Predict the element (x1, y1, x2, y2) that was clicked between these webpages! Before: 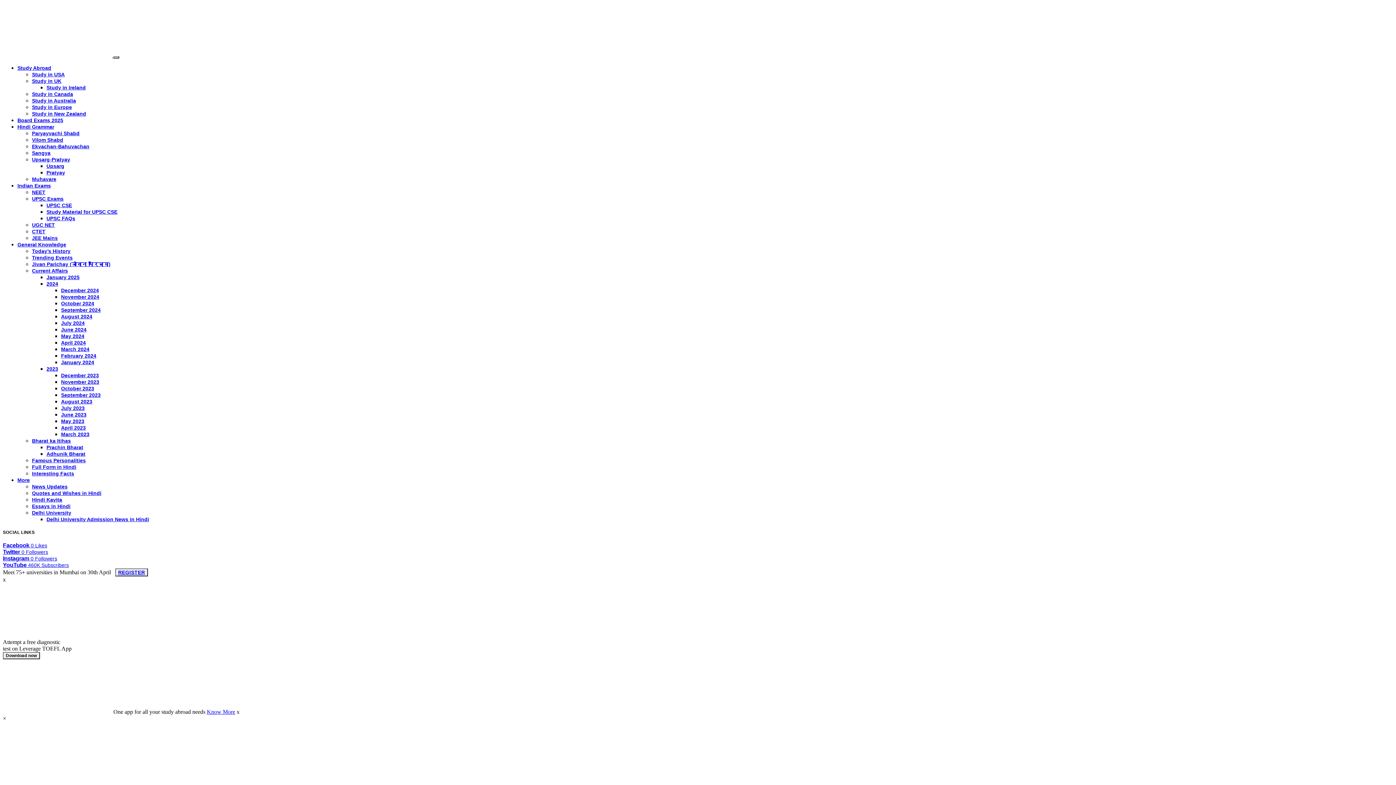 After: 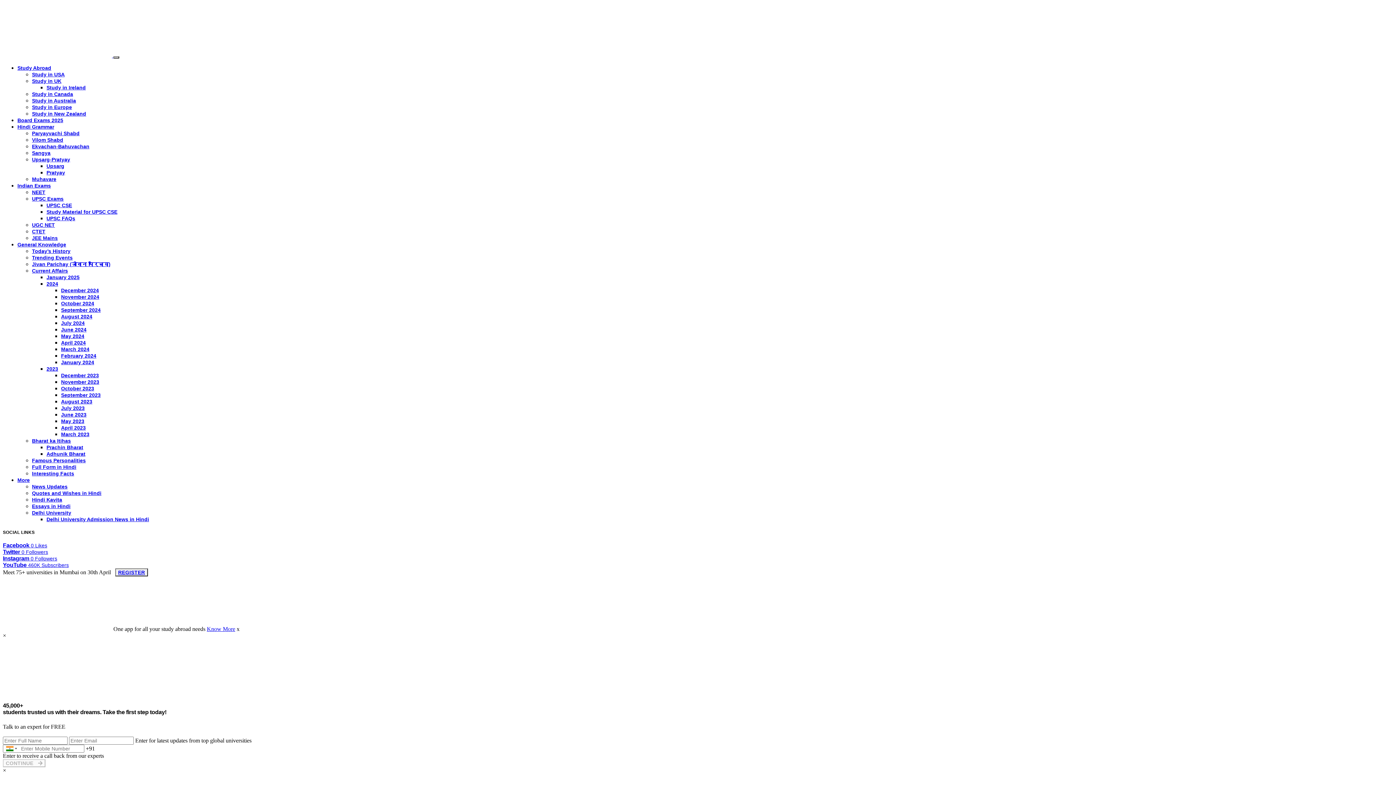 Action: label: January 2025 bbox: (46, 274, 79, 280)